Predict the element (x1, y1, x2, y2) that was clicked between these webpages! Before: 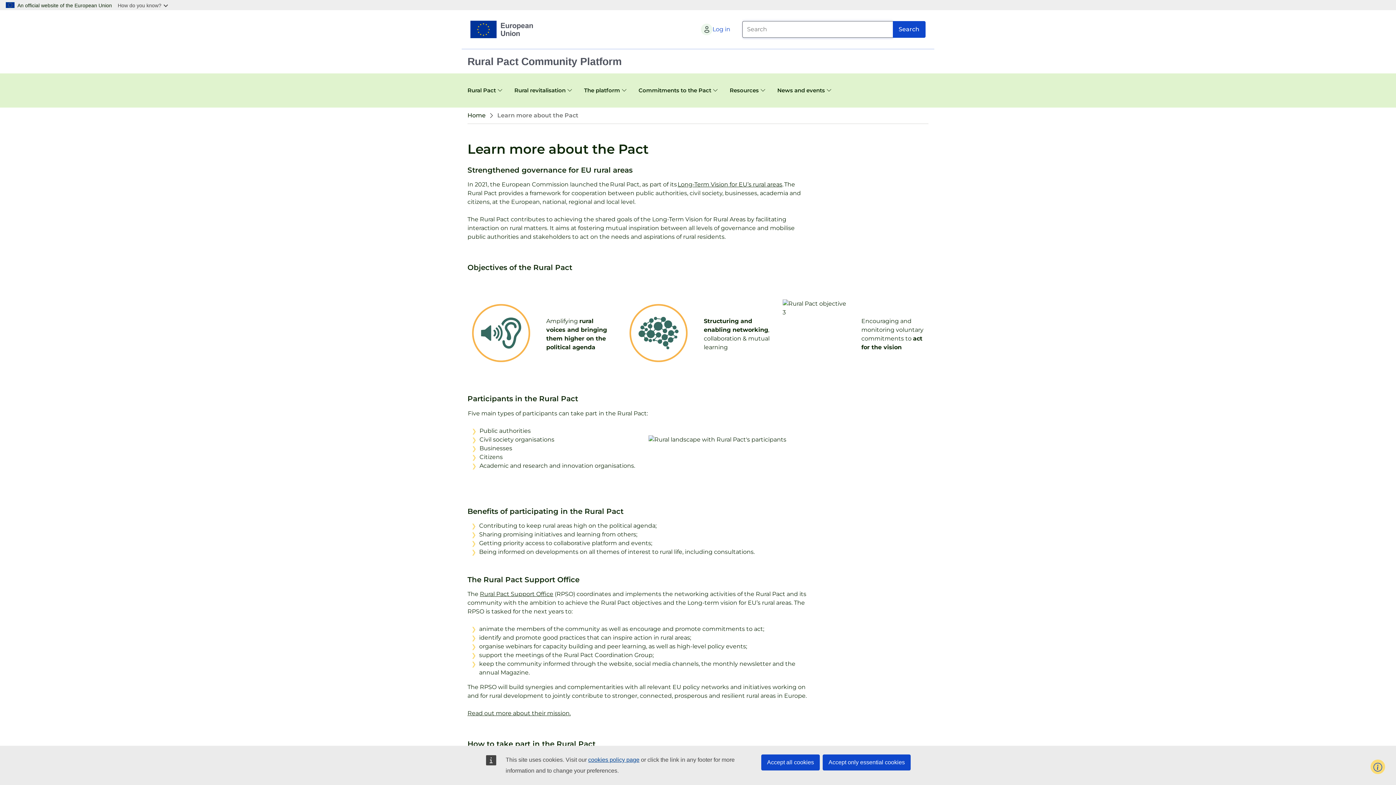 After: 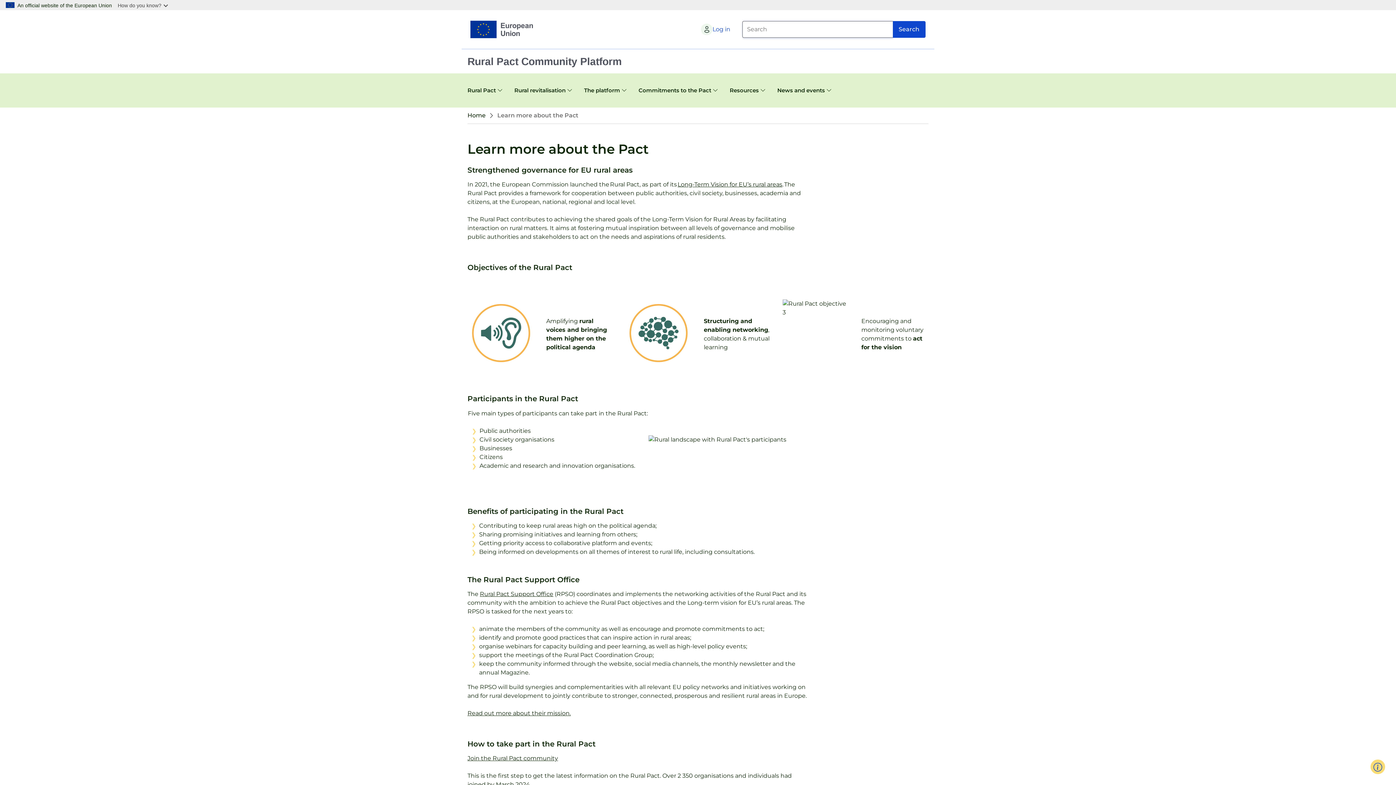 Action: label: Accept only essential cookies bbox: (822, 754, 910, 770)